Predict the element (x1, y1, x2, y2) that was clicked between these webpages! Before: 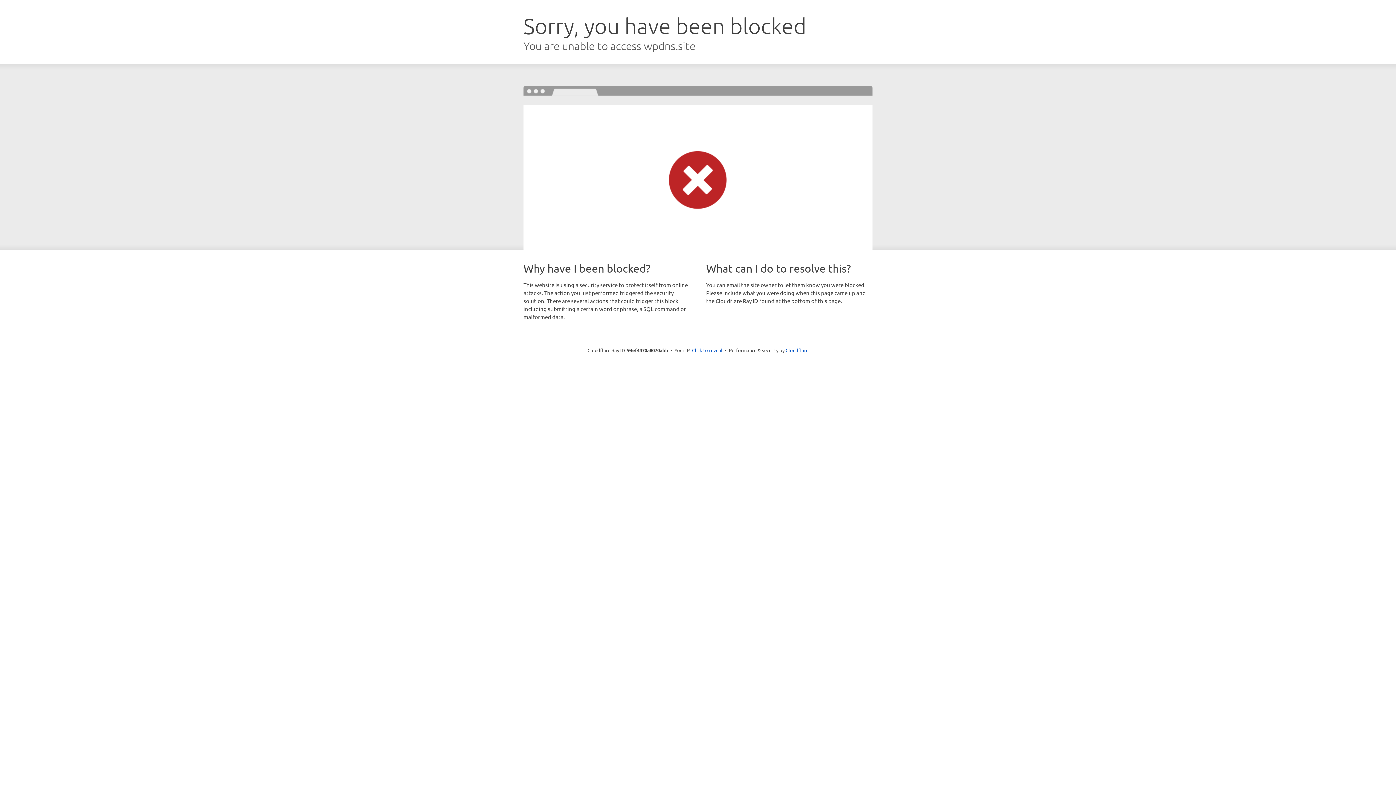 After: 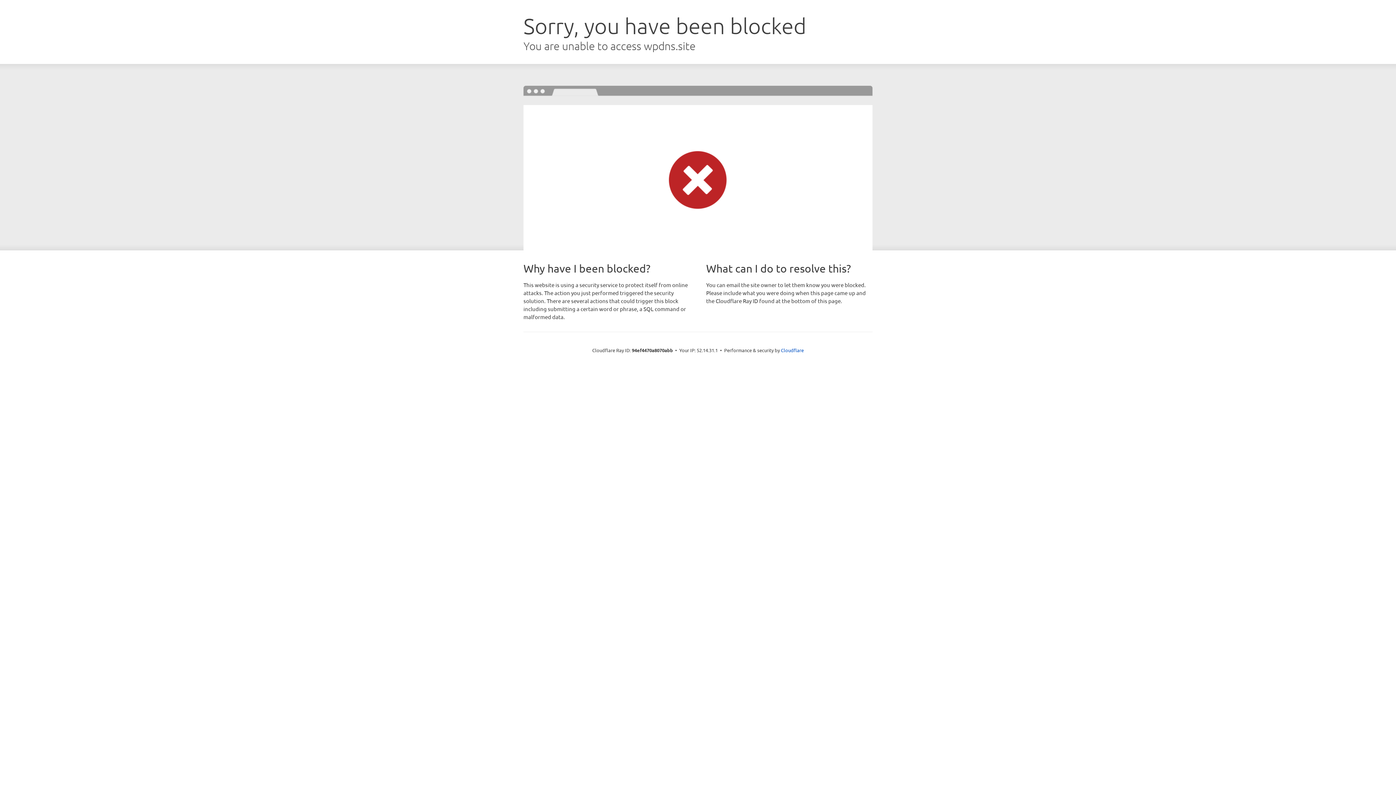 Action: label: Click to reveal bbox: (692, 346, 722, 353)